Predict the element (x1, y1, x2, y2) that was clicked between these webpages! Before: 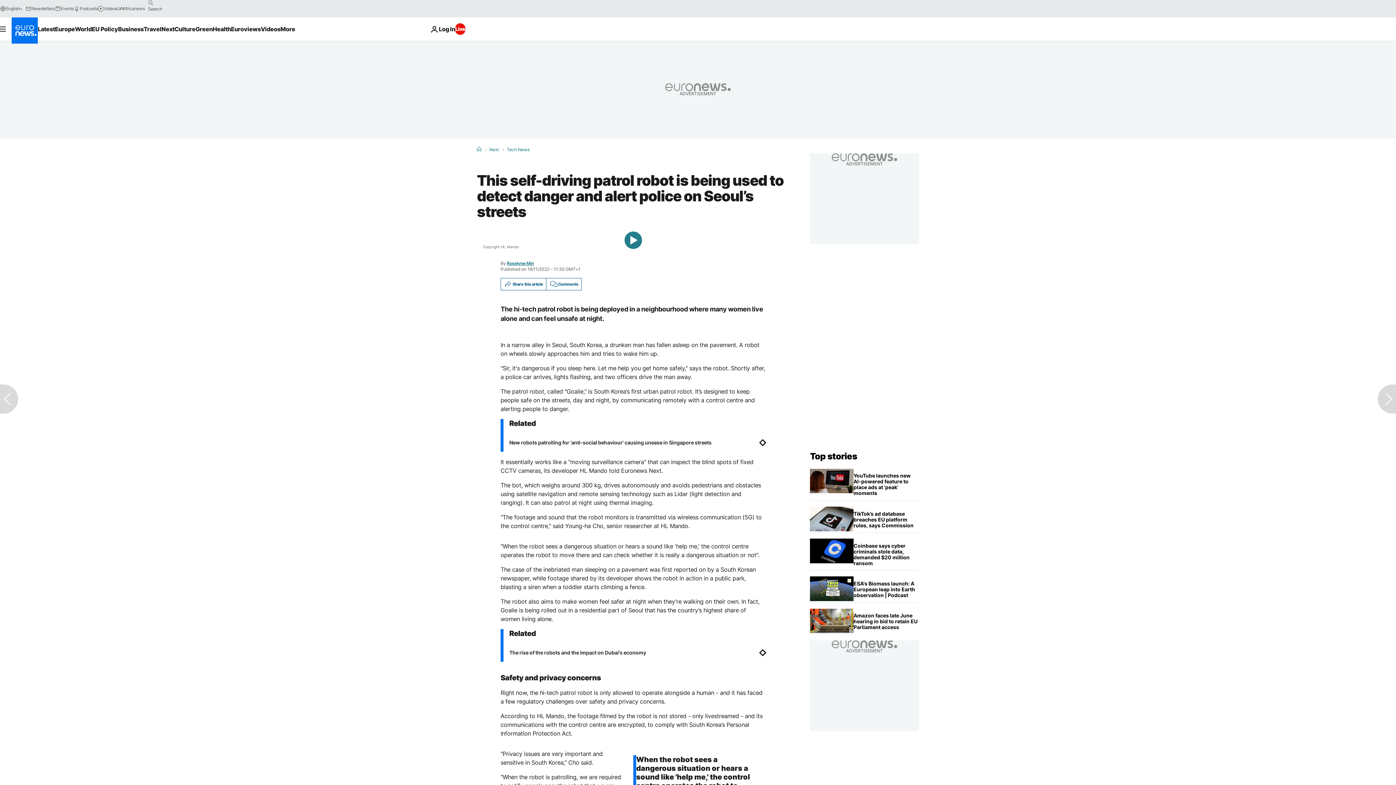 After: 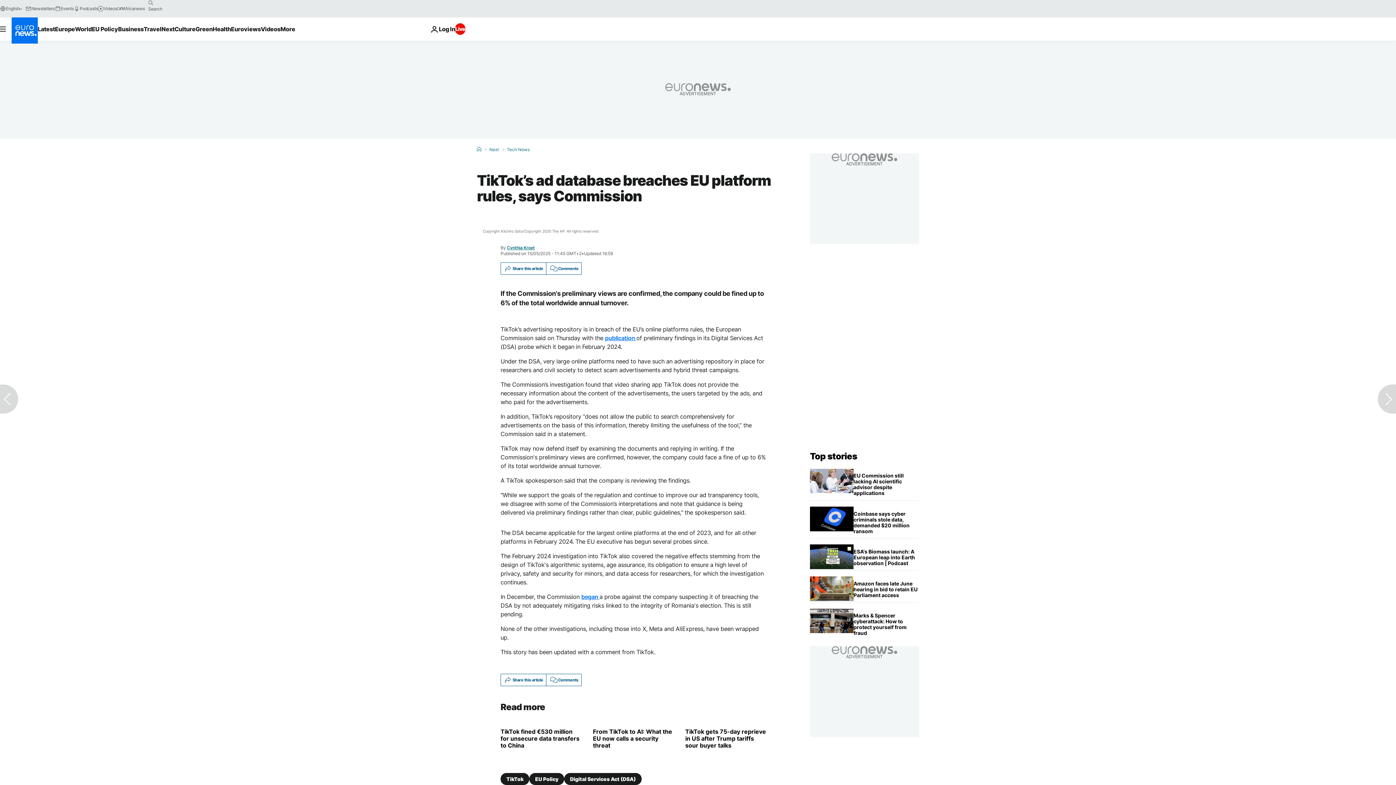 Action: bbox: (853, 506, 919, 532) label: TikTok’s ad database breaches EU platform rules, says Commission